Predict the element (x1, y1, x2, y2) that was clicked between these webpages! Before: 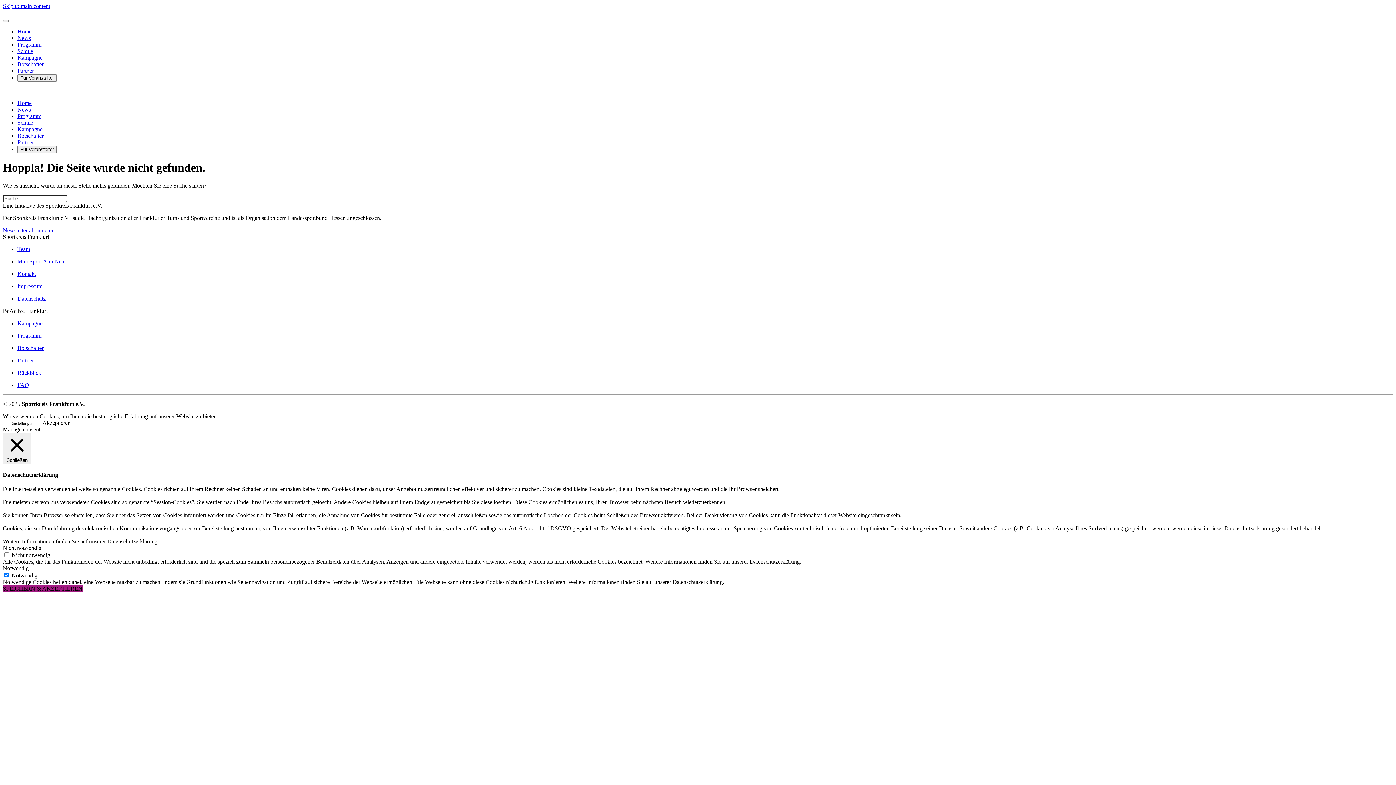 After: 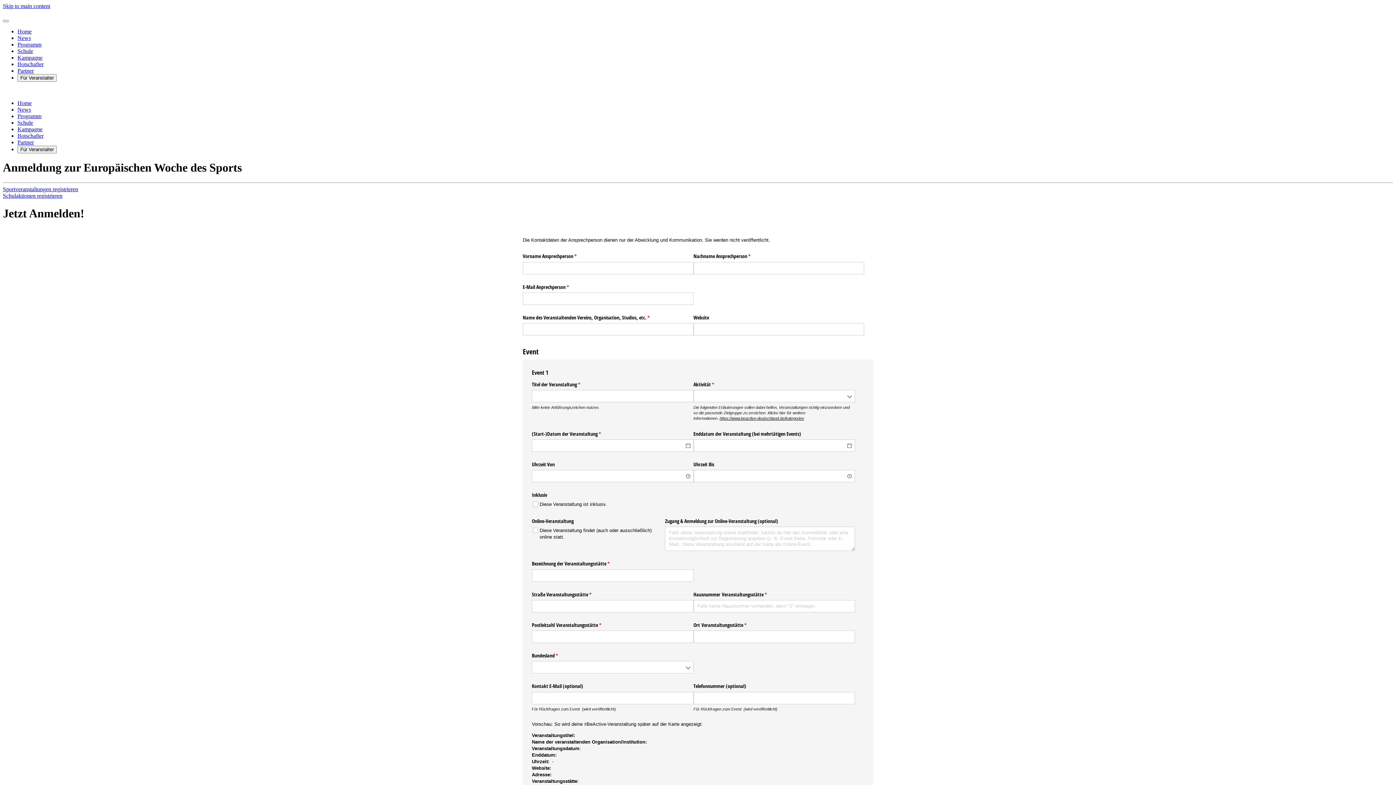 Action: label: Für Veranstalter bbox: (17, 74, 56, 80)